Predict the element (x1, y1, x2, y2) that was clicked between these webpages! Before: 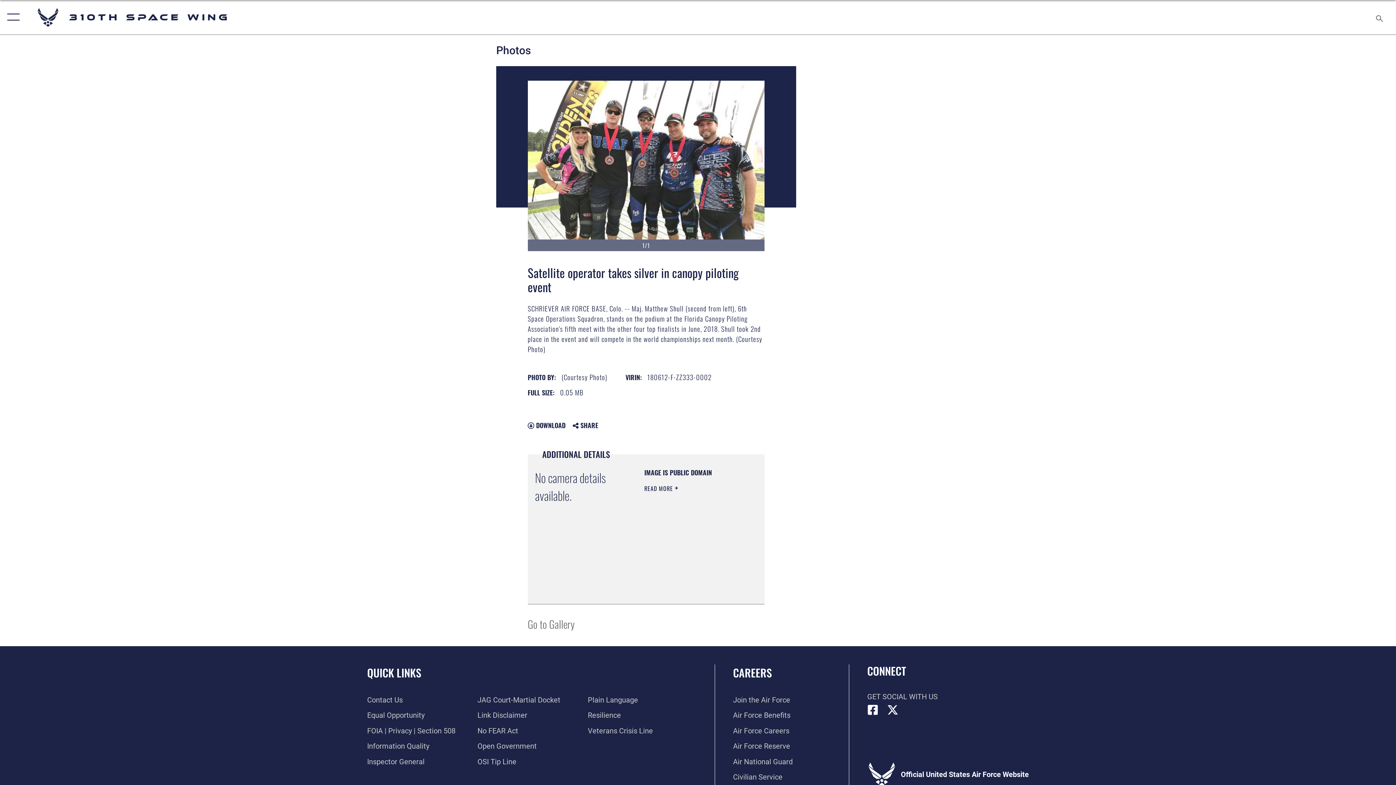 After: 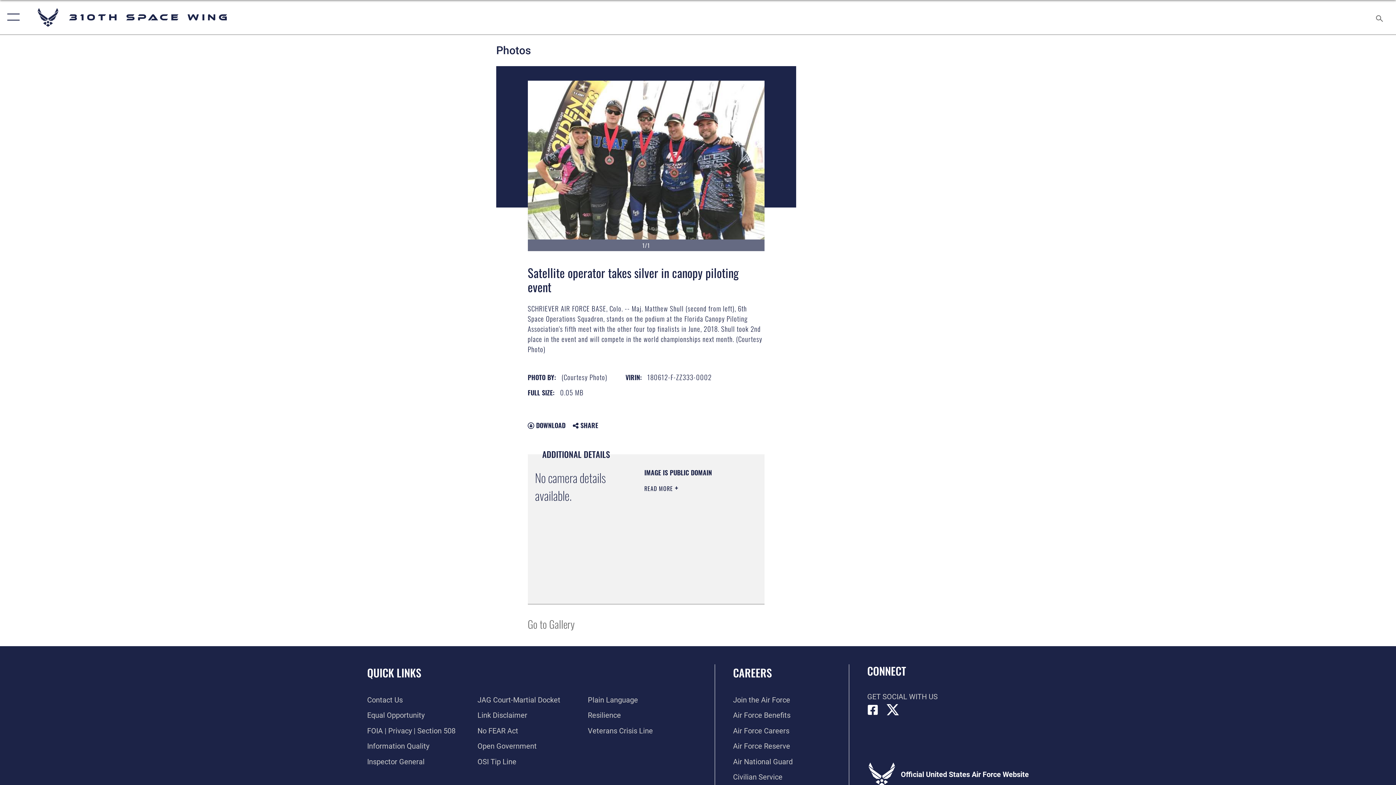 Action: bbox: (887, 705, 898, 715) label: X (formerly X) icon opens in a new window